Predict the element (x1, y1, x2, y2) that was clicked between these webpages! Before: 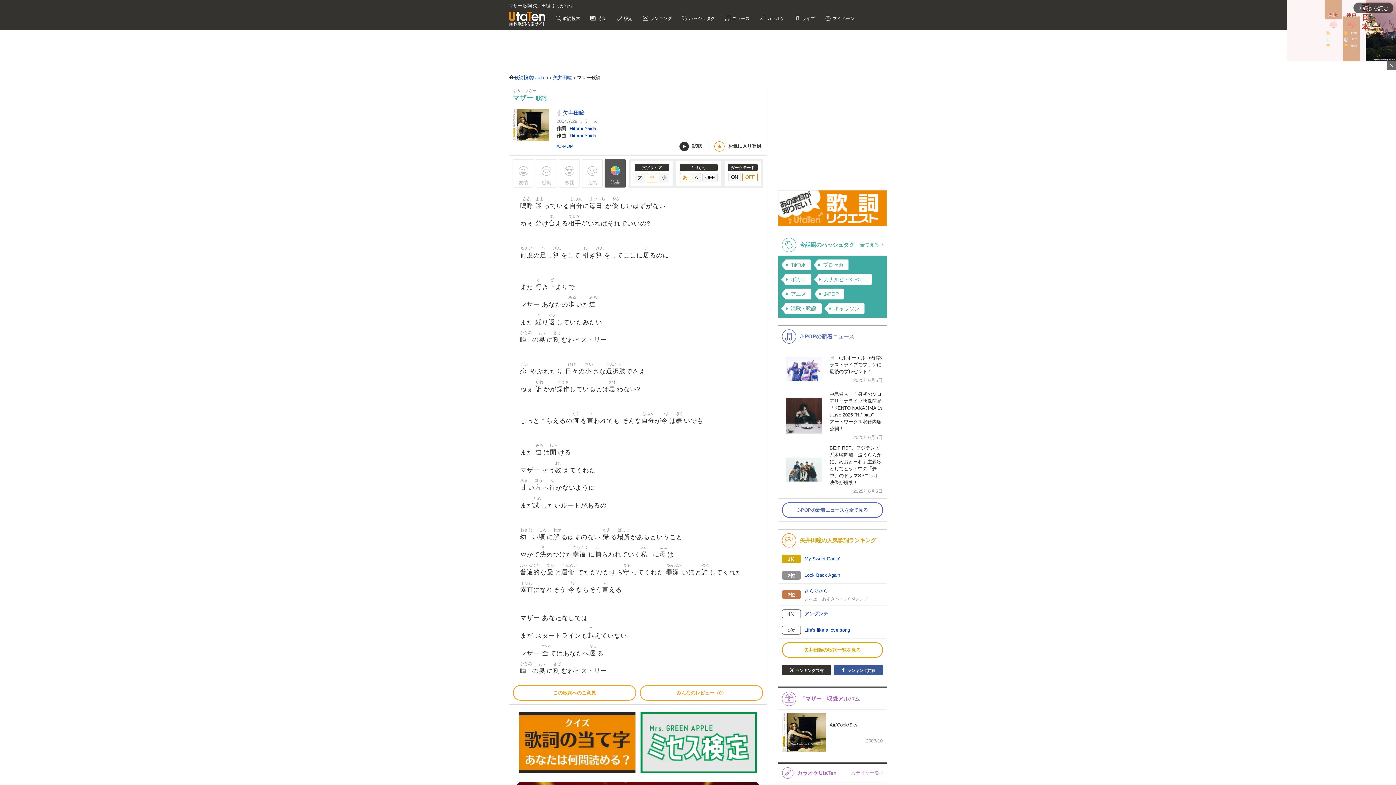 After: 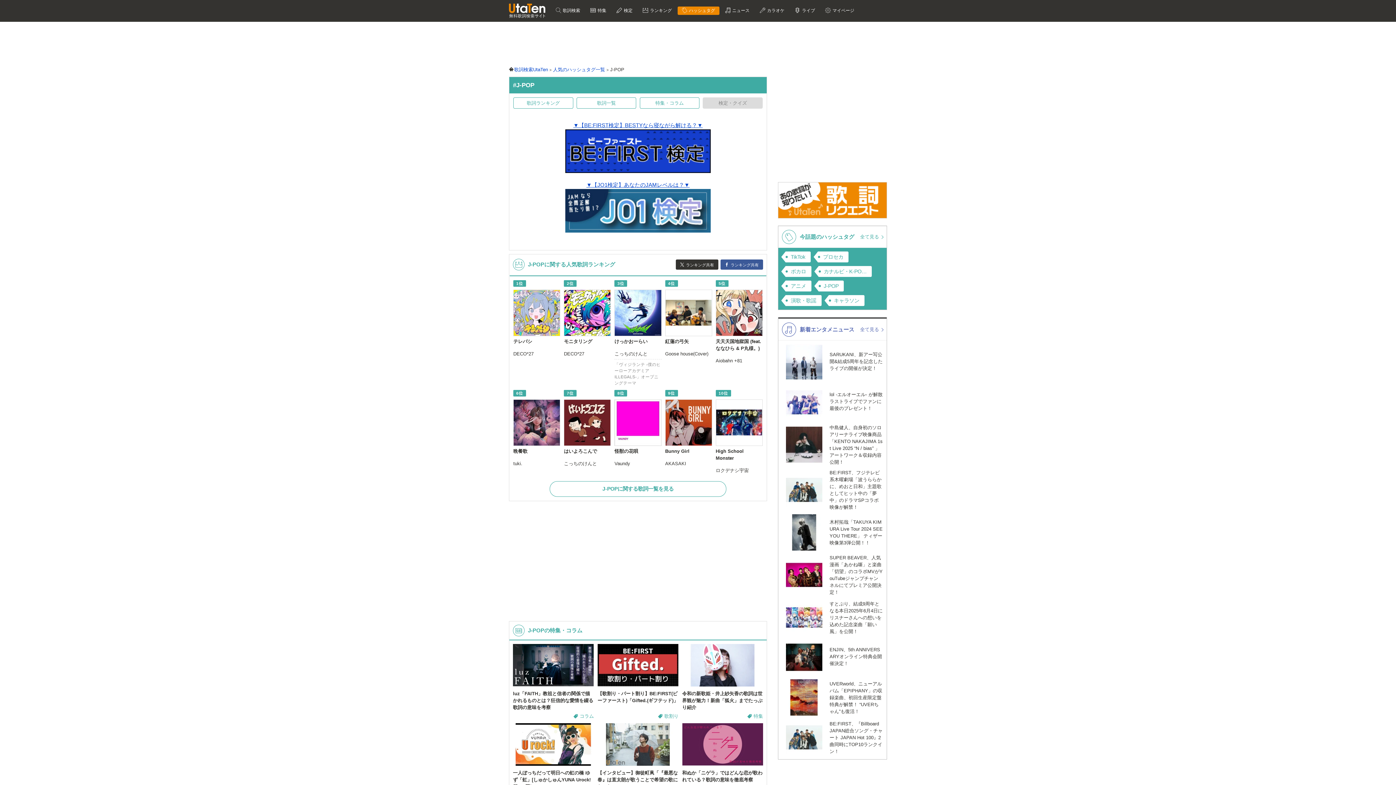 Action: label: J-POP bbox: (818, 288, 844, 299)